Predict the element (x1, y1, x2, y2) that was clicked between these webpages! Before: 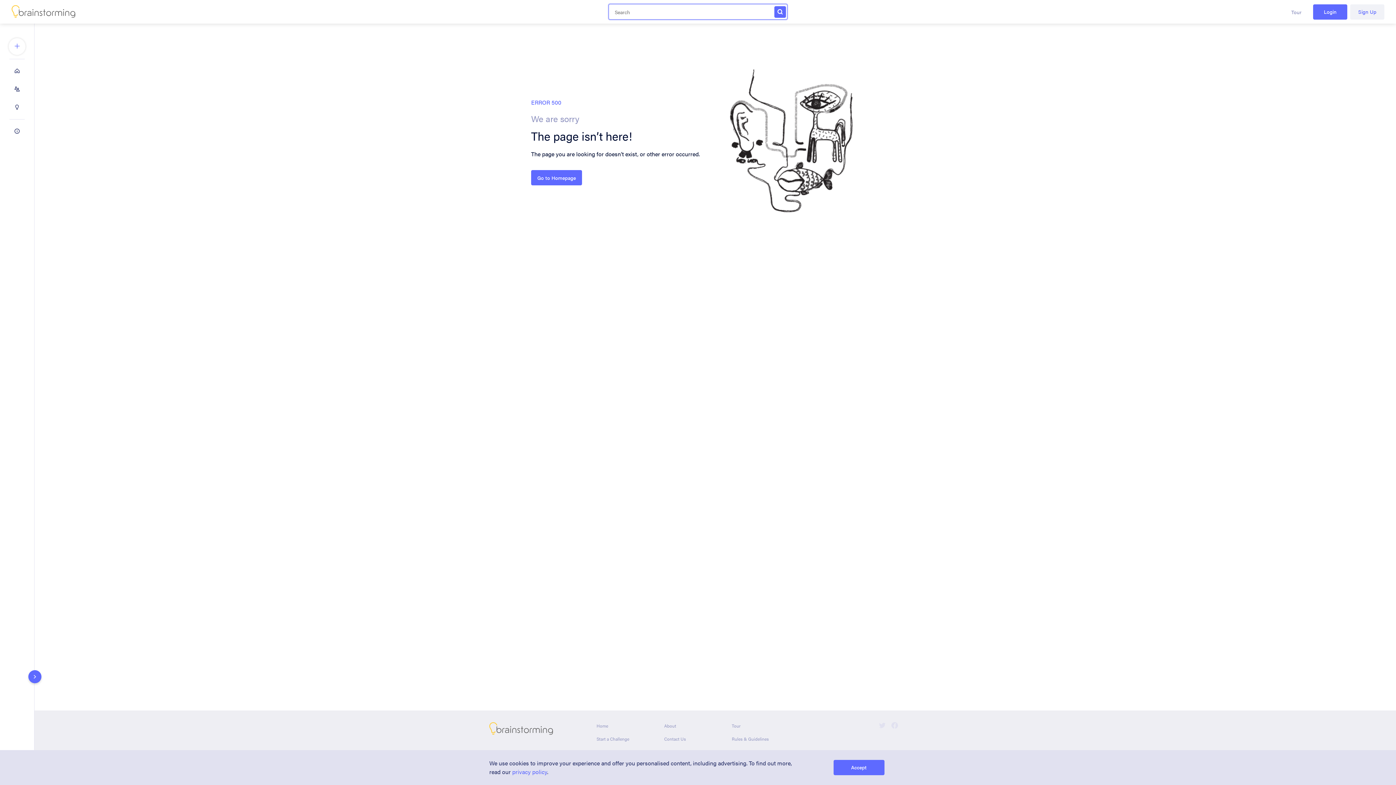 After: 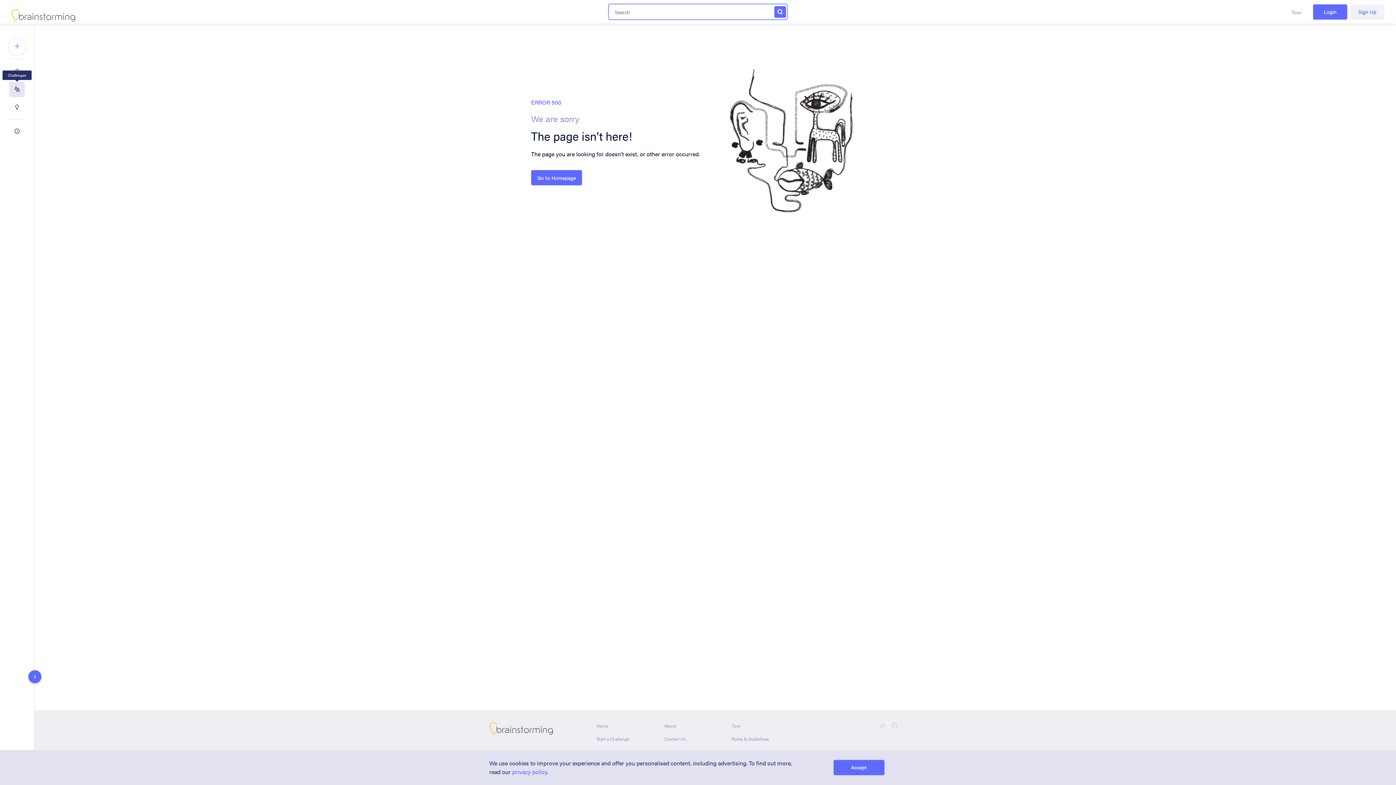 Action: bbox: (9, 81, 24, 97) label: Challenges